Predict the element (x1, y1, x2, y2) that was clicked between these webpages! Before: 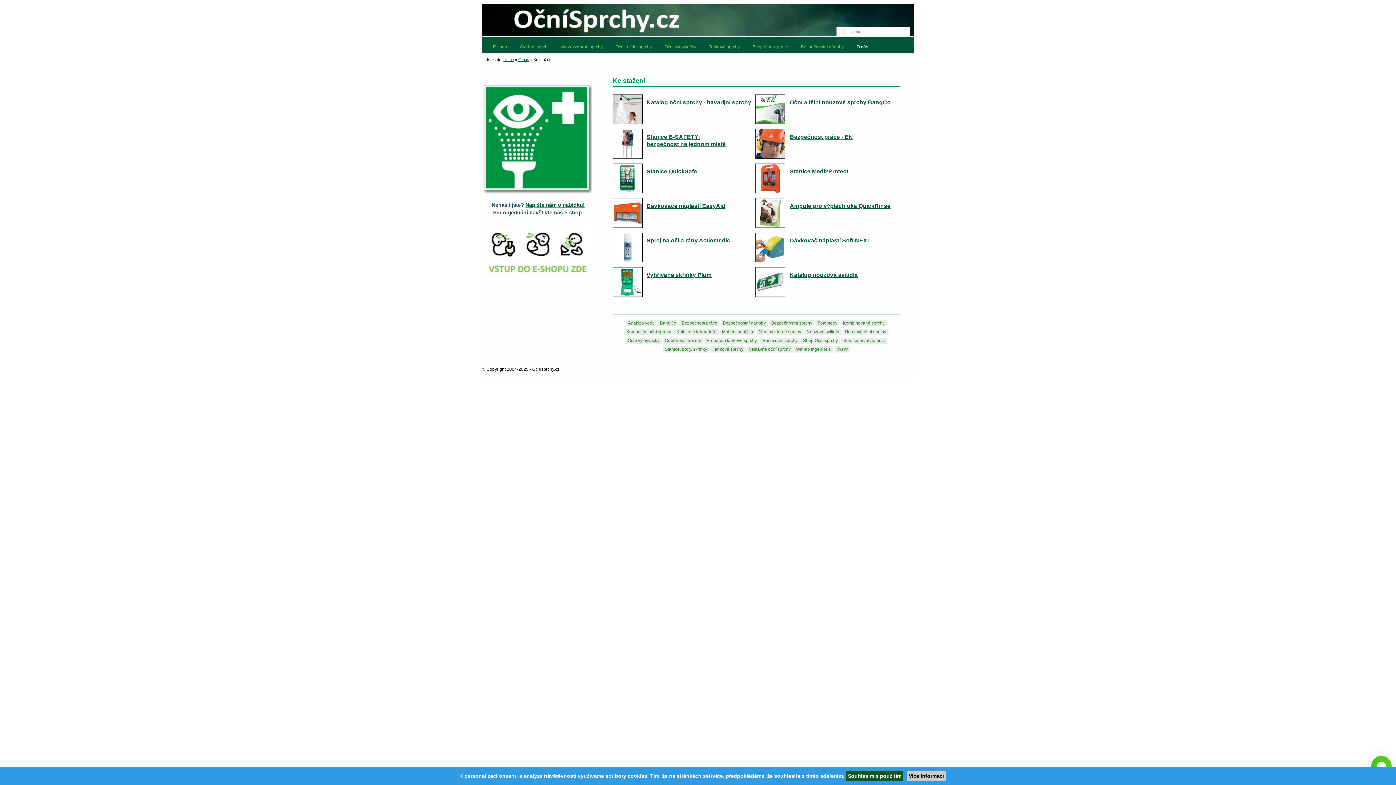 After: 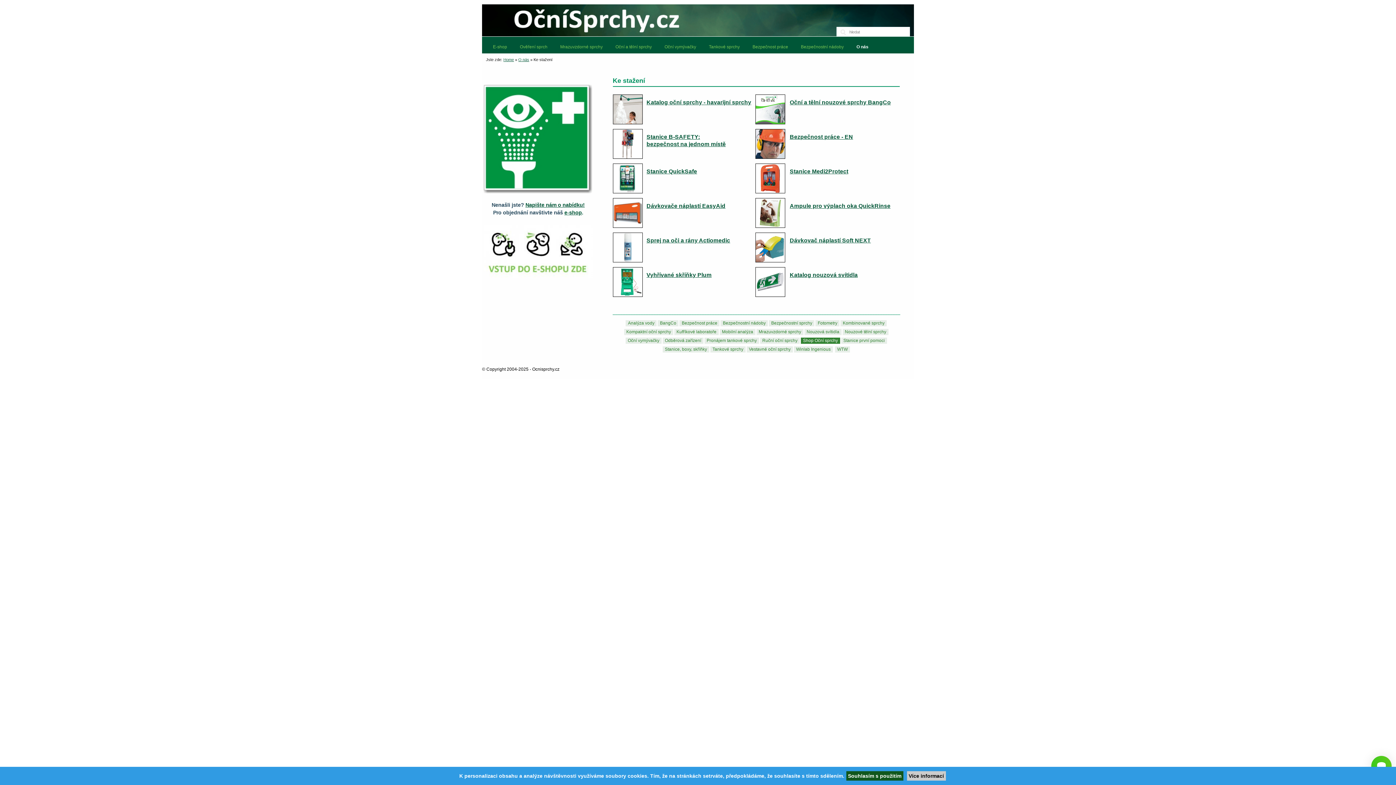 Action: label: Shop Oční sprchy bbox: (801, 337, 840, 343)